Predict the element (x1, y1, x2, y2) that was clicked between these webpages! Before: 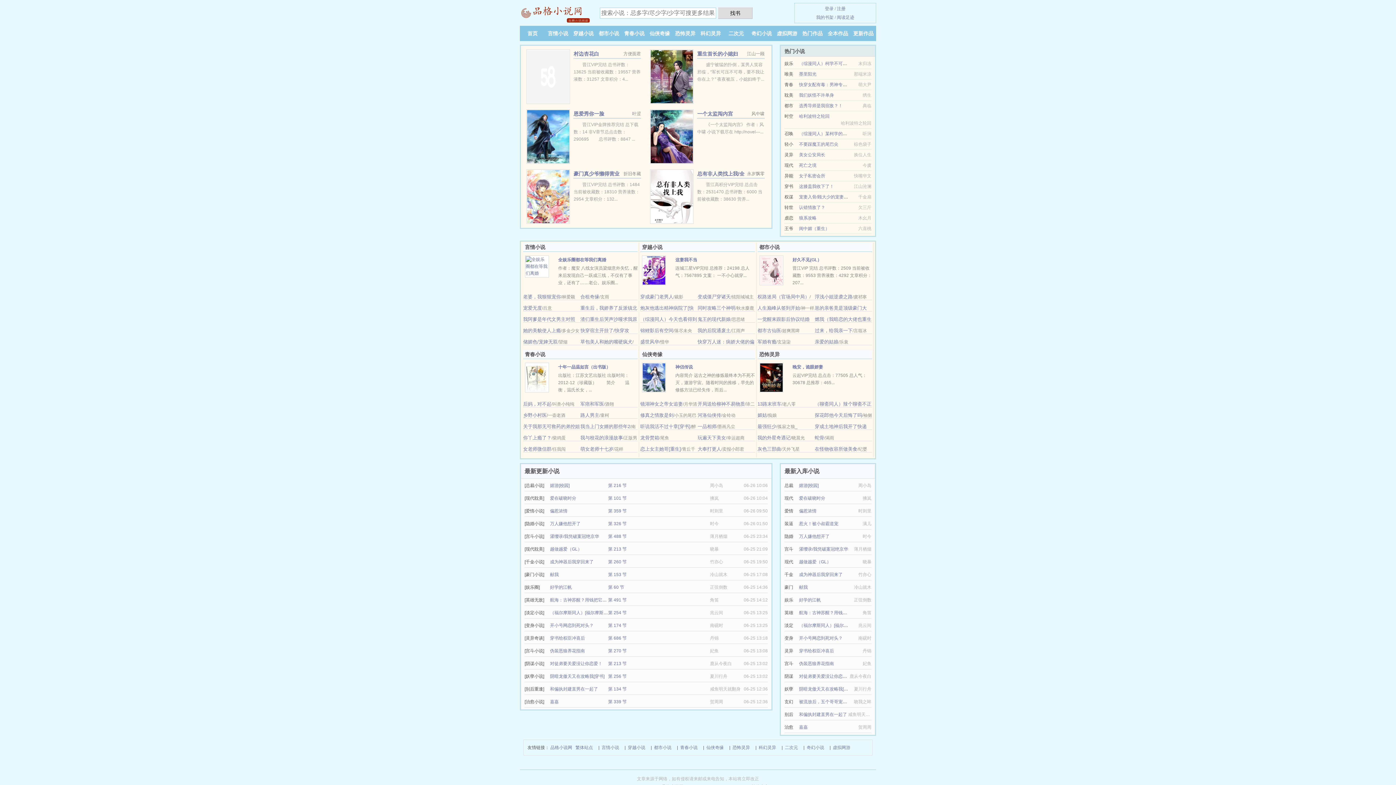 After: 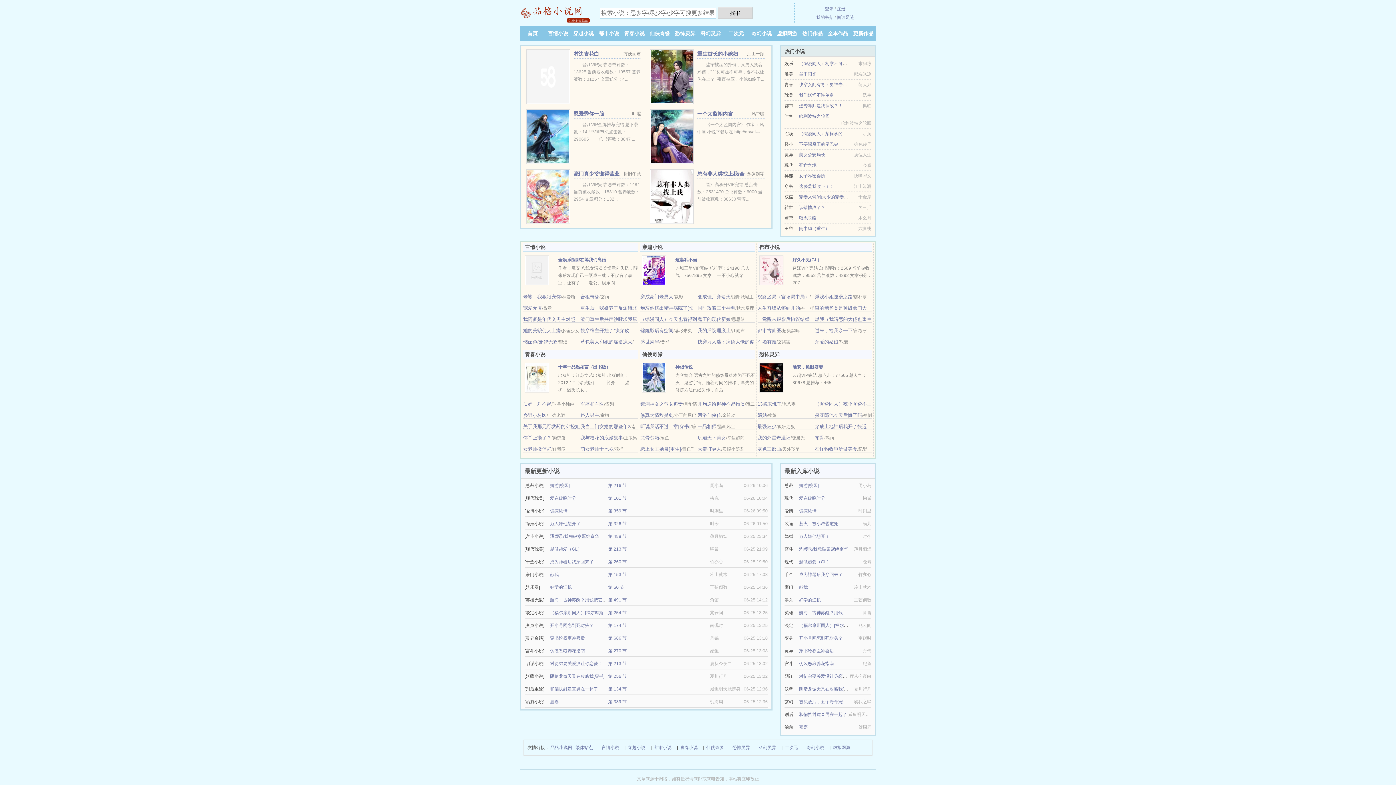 Action: label: 重生首长的小媳妇 bbox: (697, 50, 738, 56)